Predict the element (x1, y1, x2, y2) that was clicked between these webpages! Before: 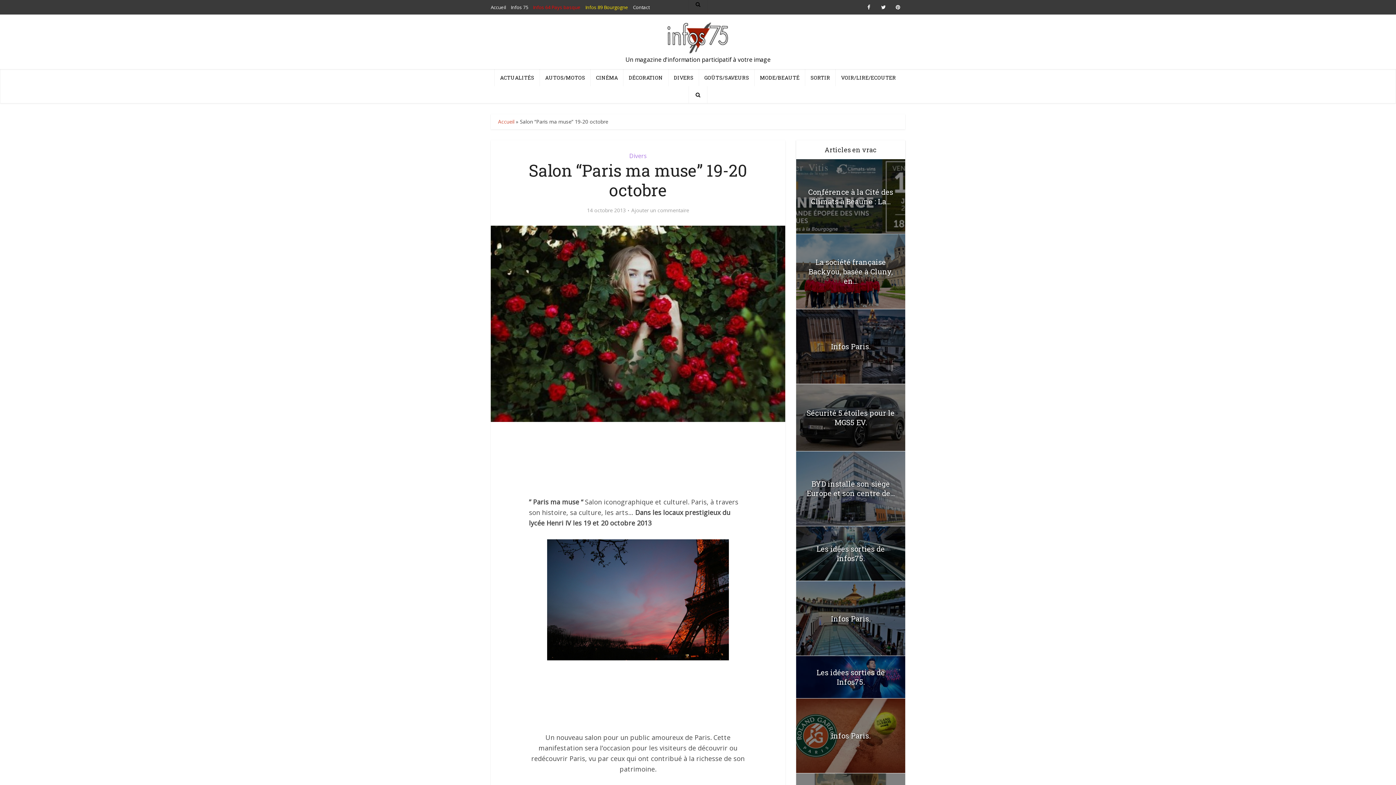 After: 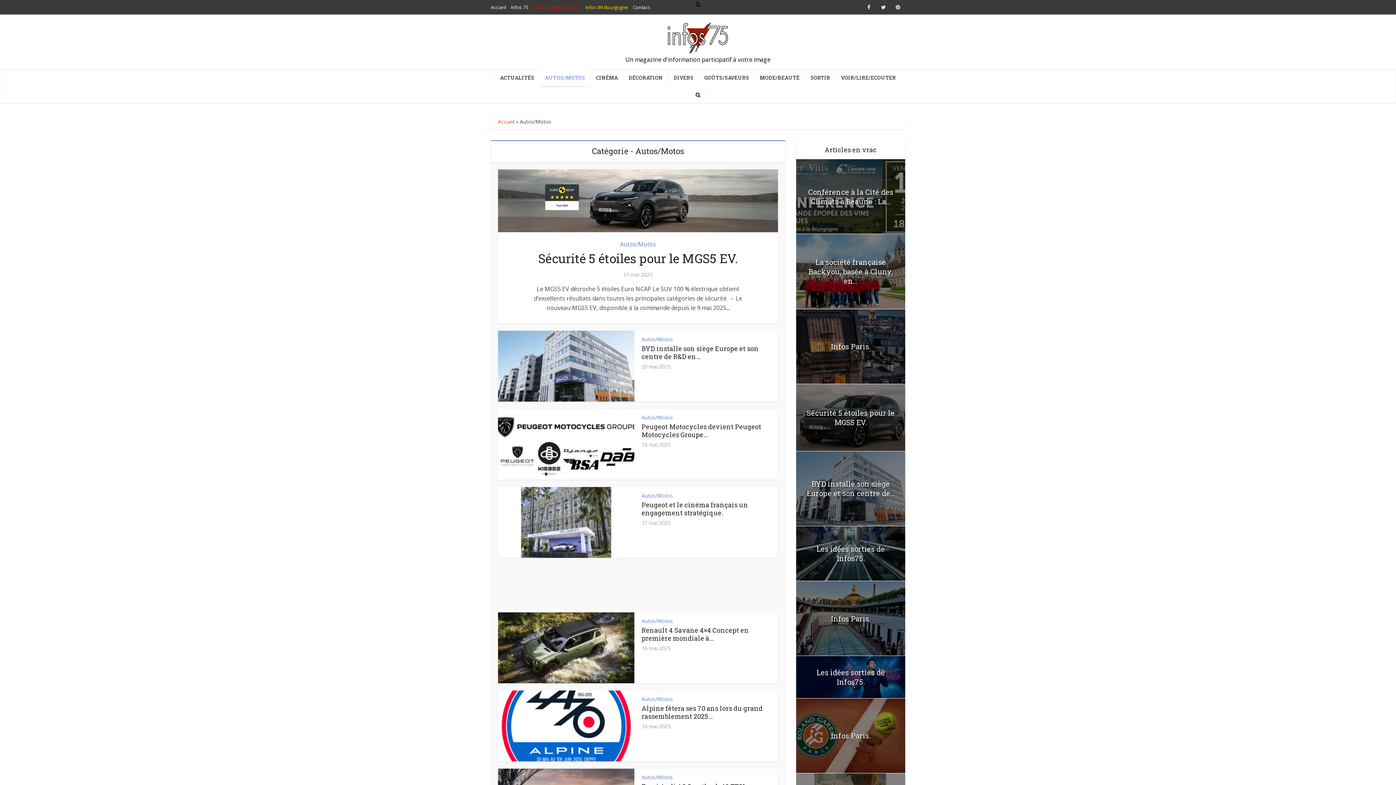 Action: bbox: (539, 69, 590, 86) label: AUTOS/MOTOS